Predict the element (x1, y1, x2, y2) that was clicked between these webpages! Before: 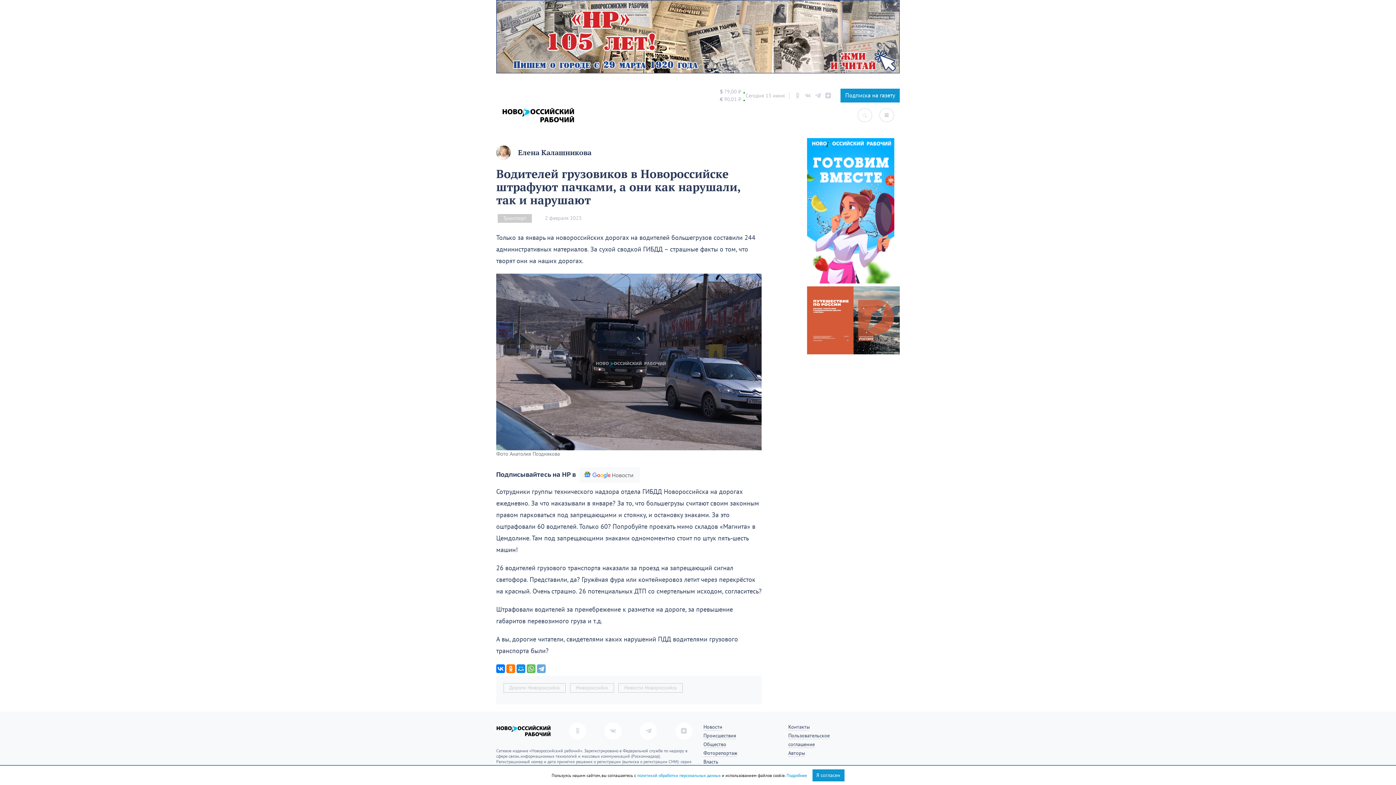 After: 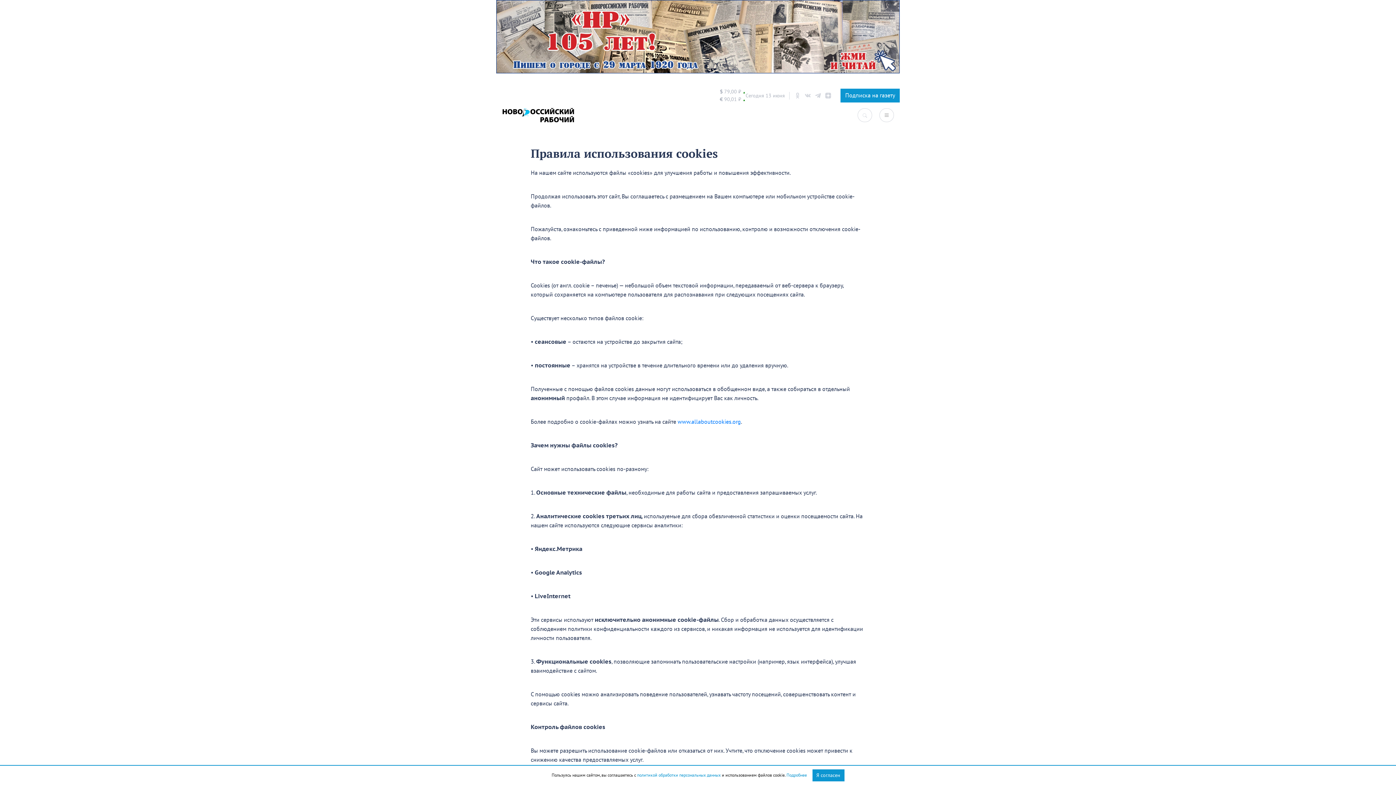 Action: bbox: (786, 773, 807, 778) label: Подробнее